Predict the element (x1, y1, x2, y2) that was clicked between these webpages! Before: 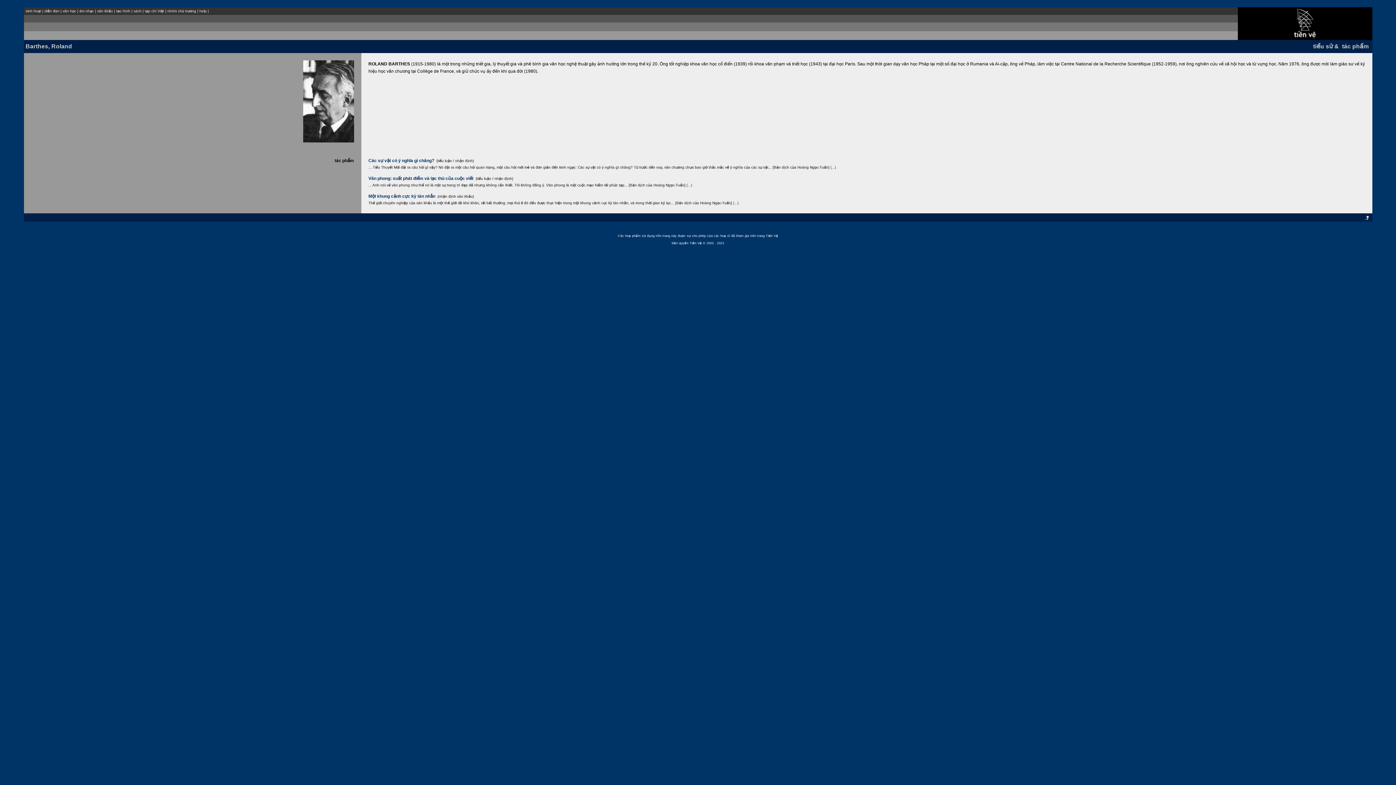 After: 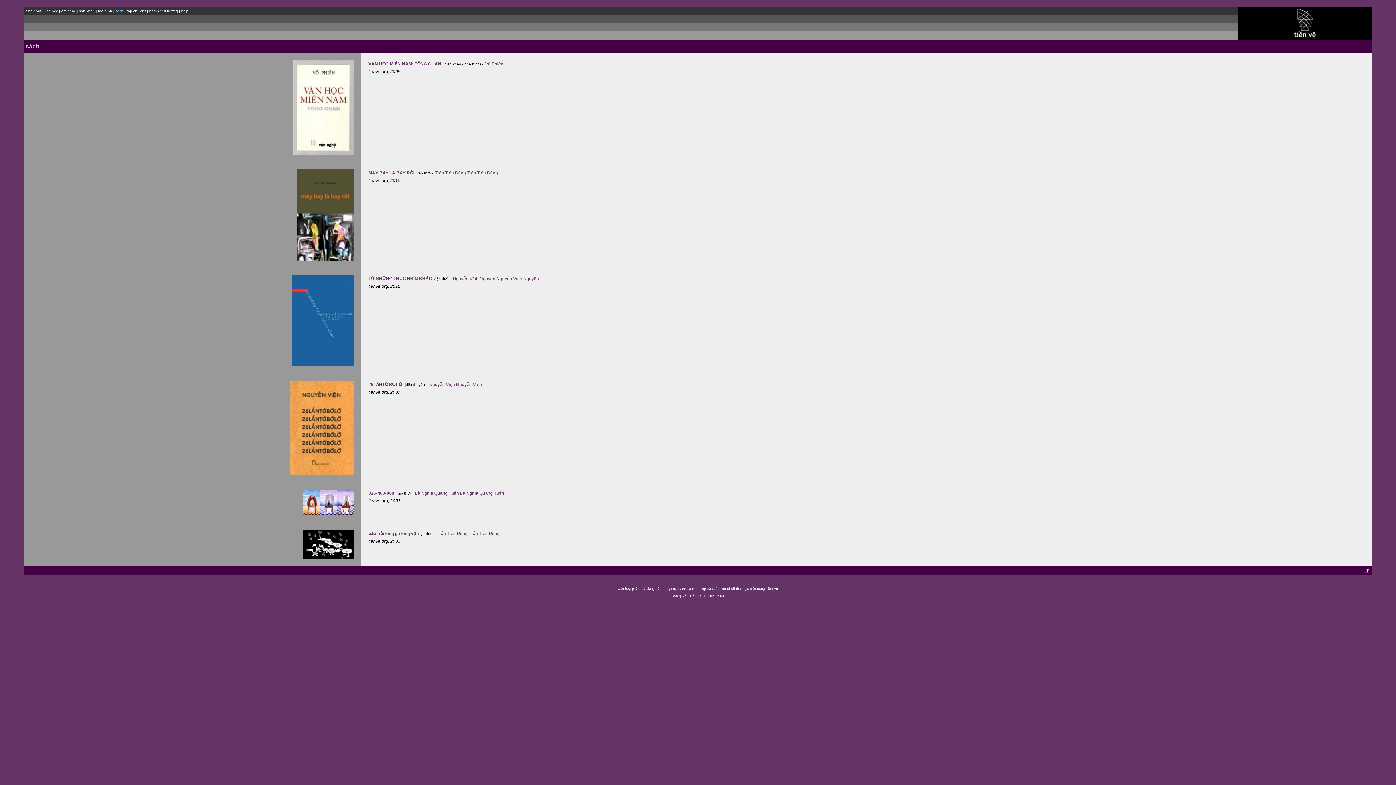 Action: label: sách bbox: (133, 9, 141, 13)